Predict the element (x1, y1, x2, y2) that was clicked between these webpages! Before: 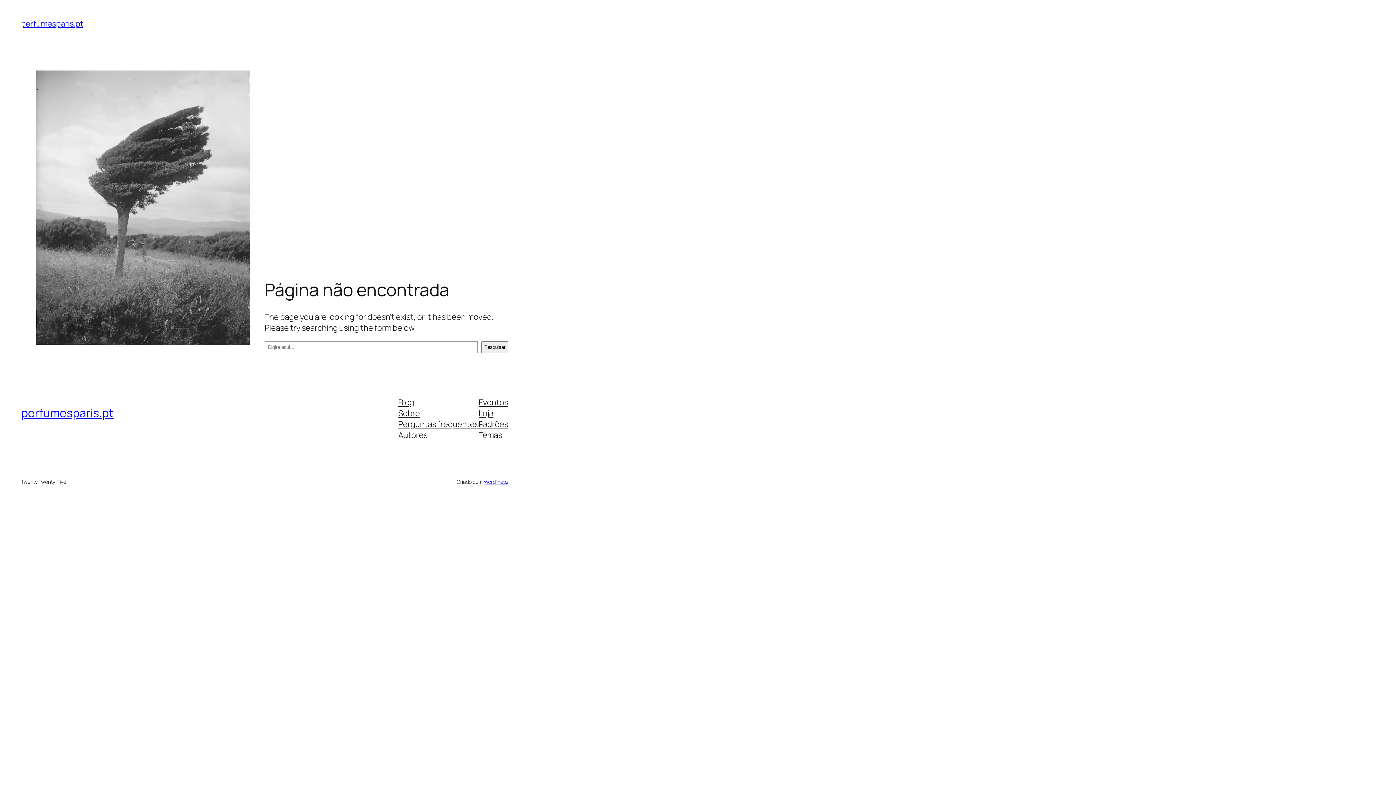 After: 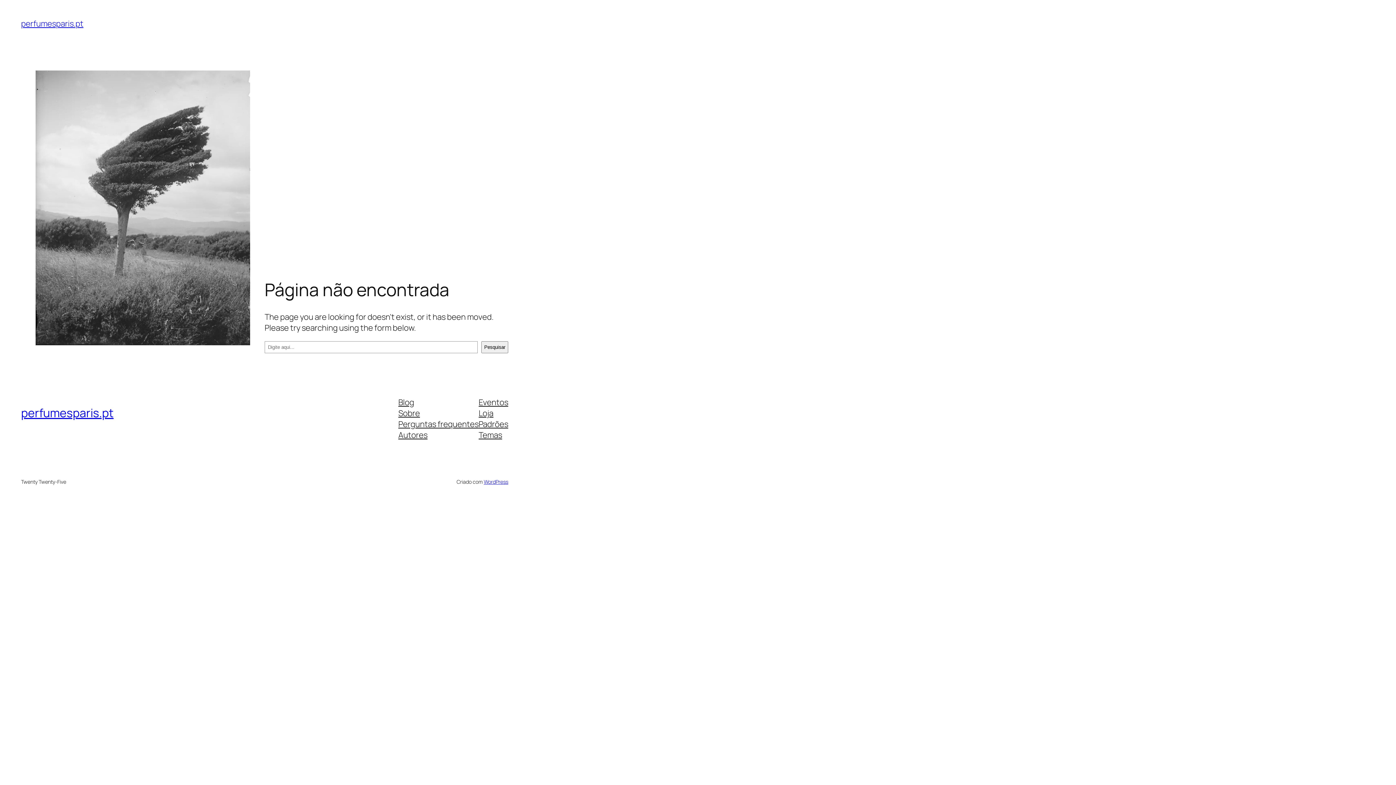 Action: label: Eventos bbox: (478, 396, 508, 407)